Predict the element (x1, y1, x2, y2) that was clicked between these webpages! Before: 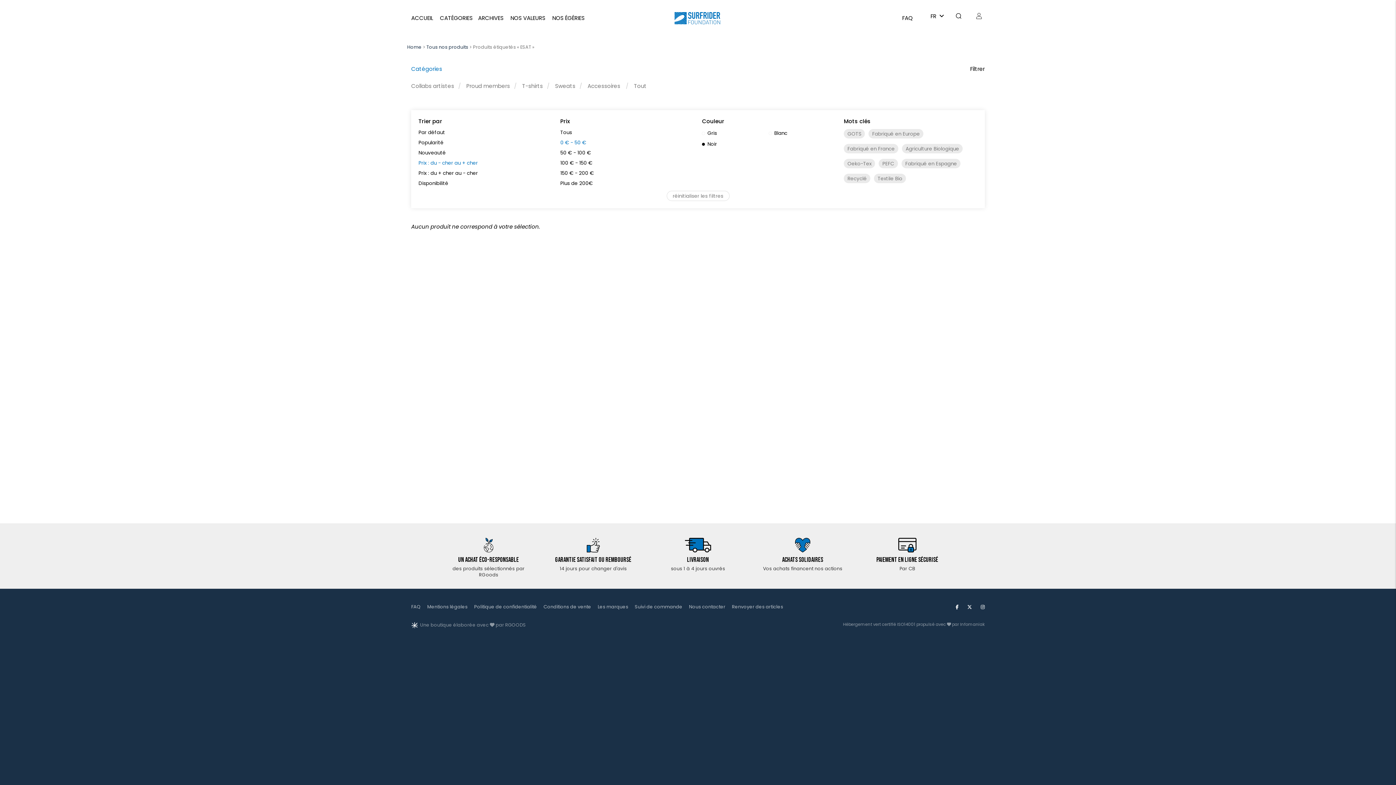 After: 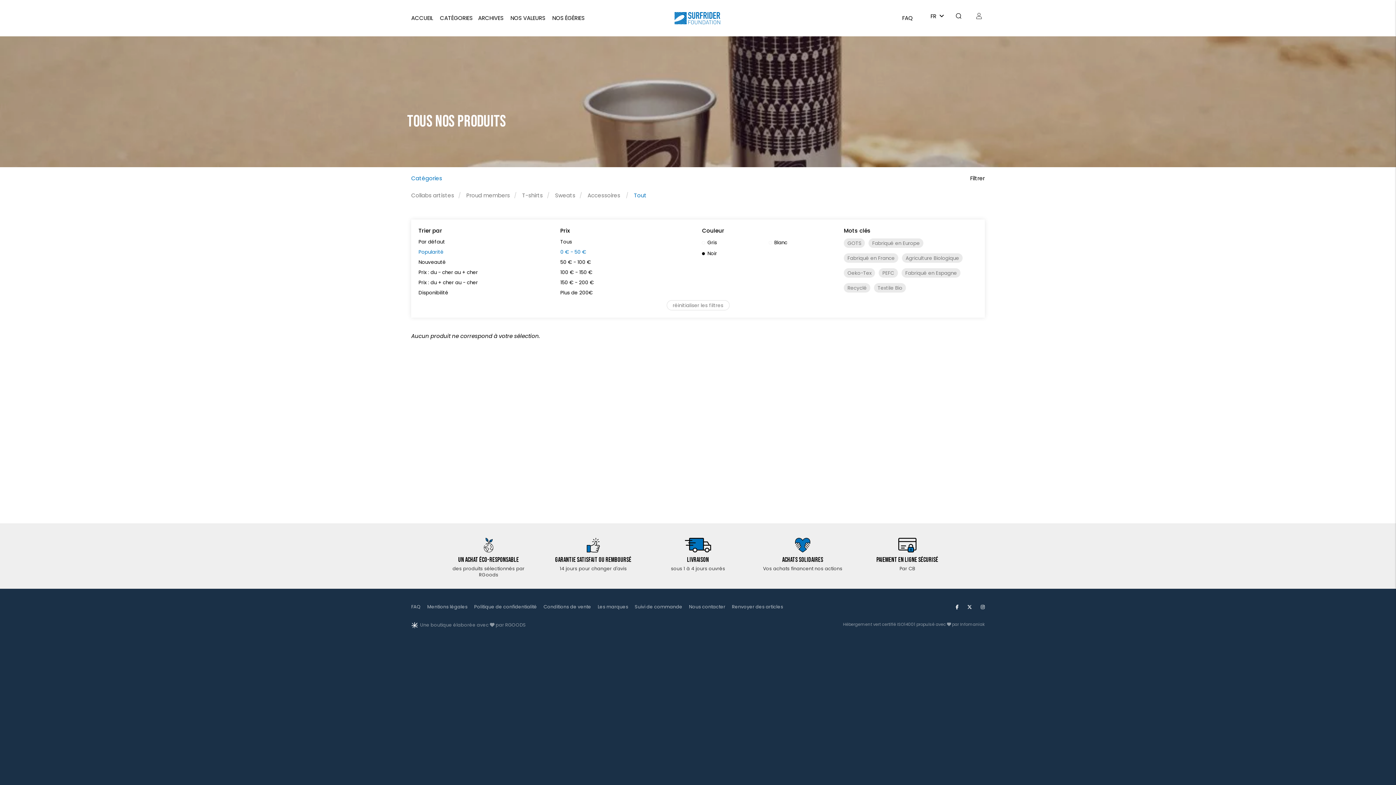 Action: bbox: (418, 139, 443, 146) label: Popularité